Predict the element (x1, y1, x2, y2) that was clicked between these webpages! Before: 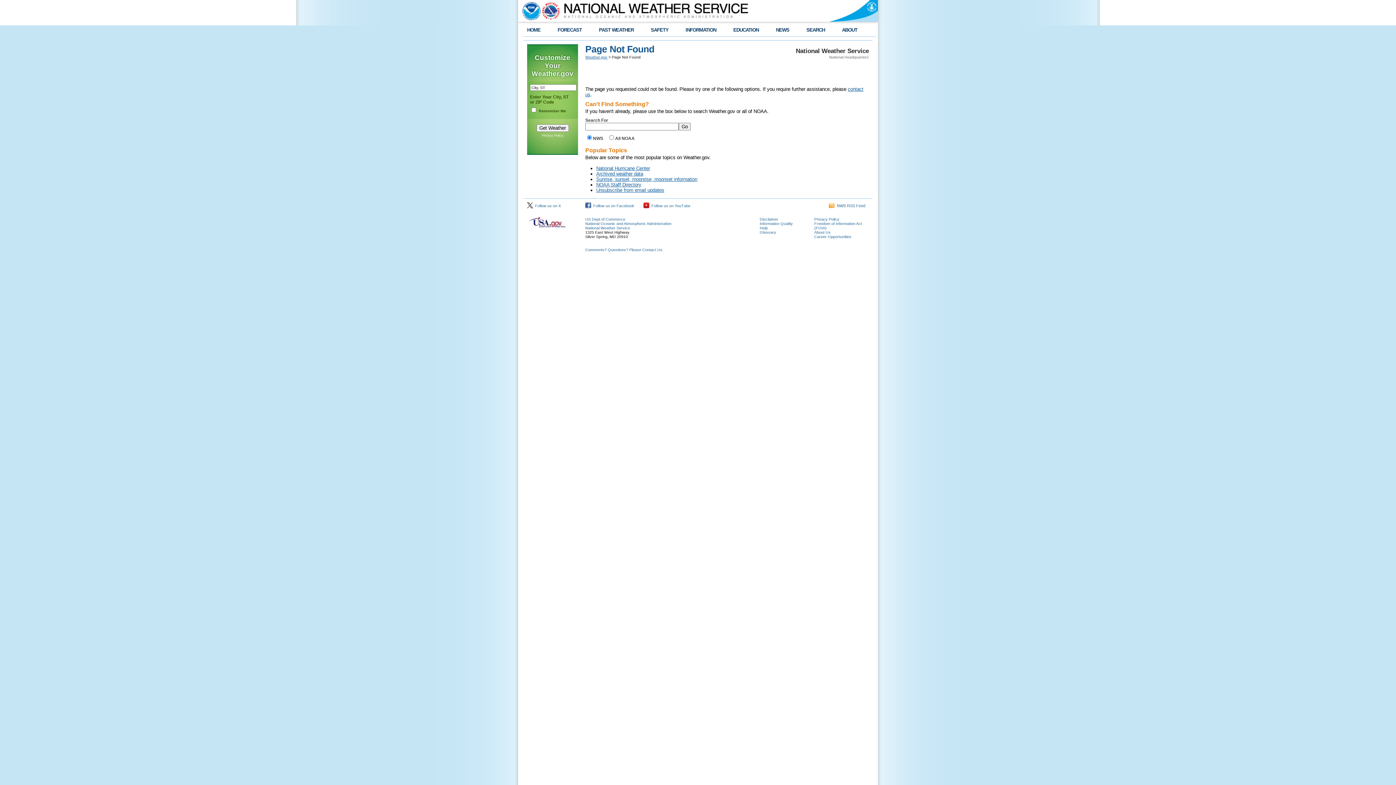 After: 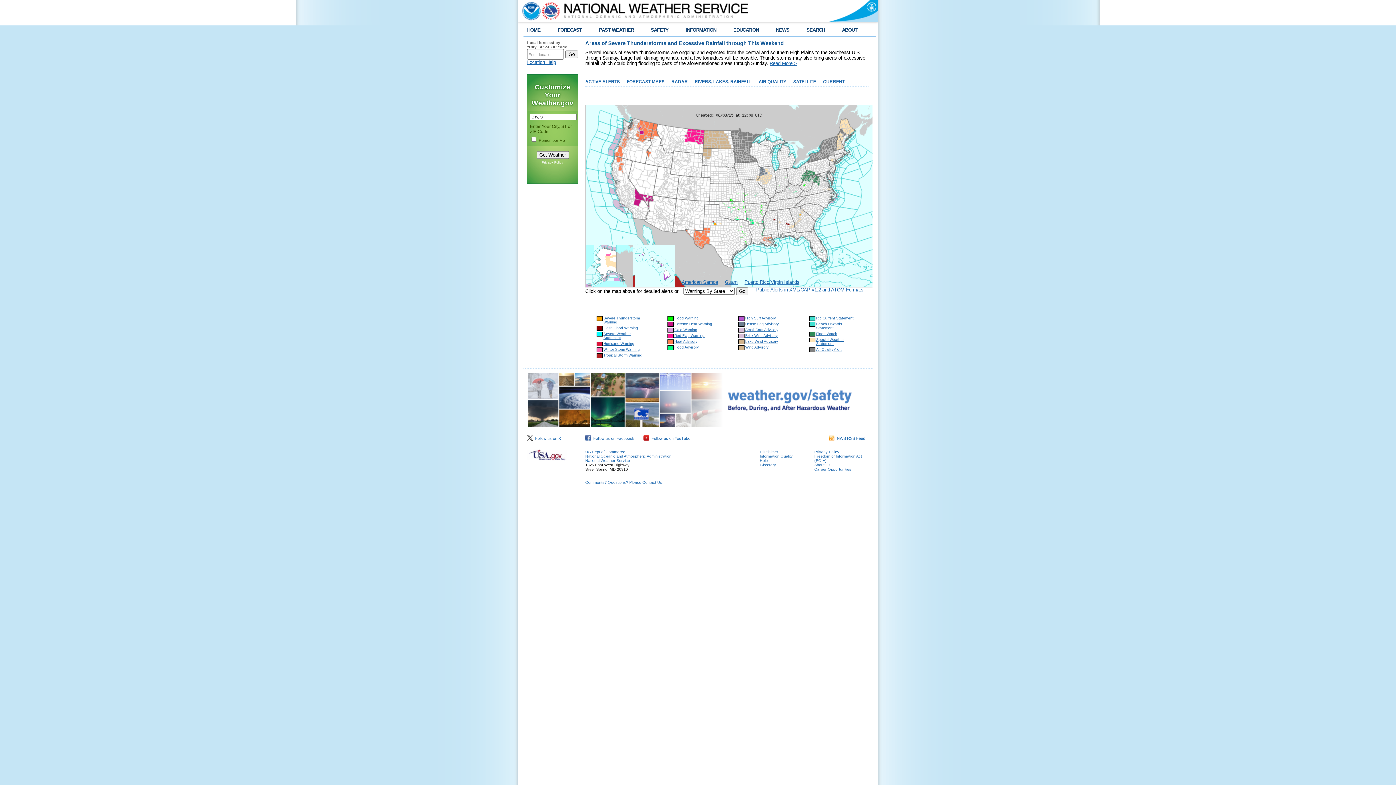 Action: label: HOME bbox: (527, 27, 540, 32)